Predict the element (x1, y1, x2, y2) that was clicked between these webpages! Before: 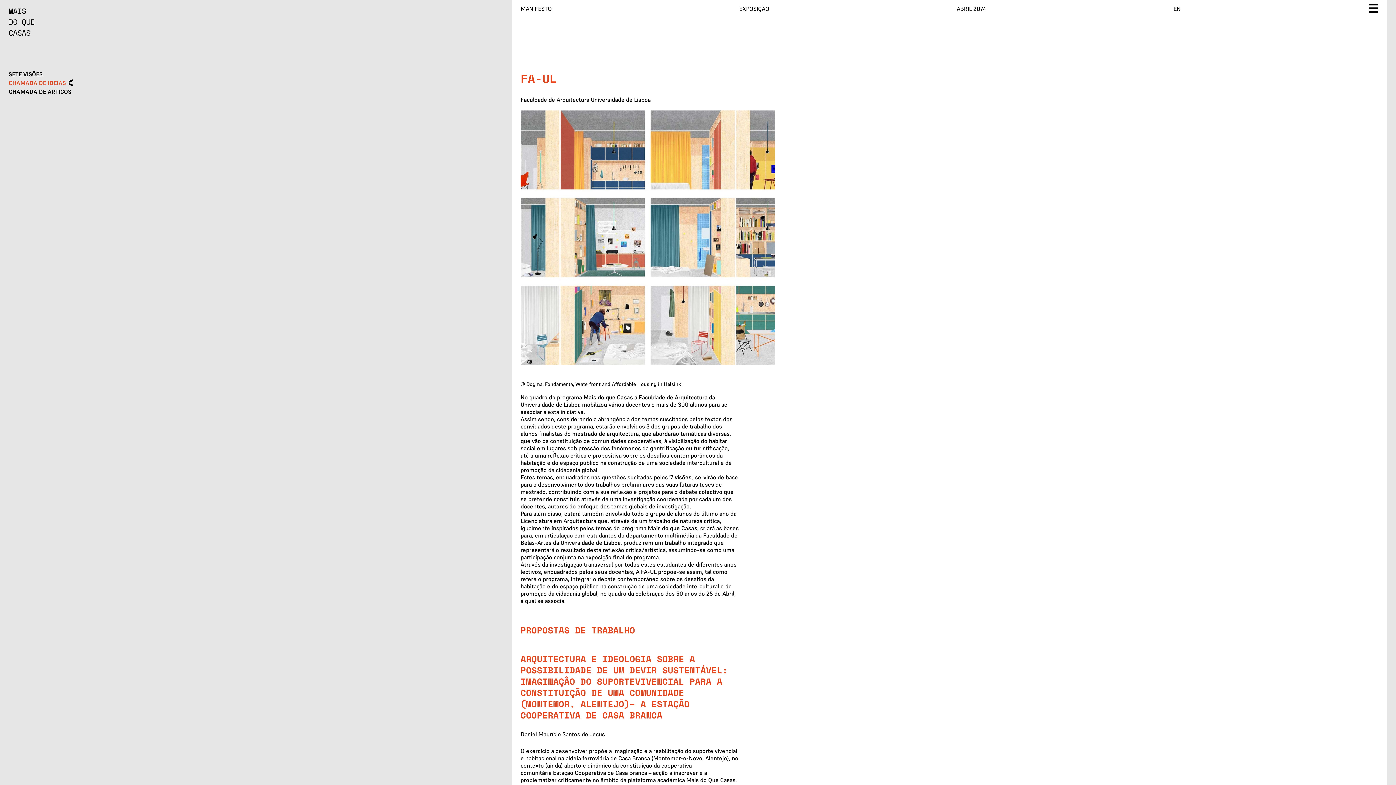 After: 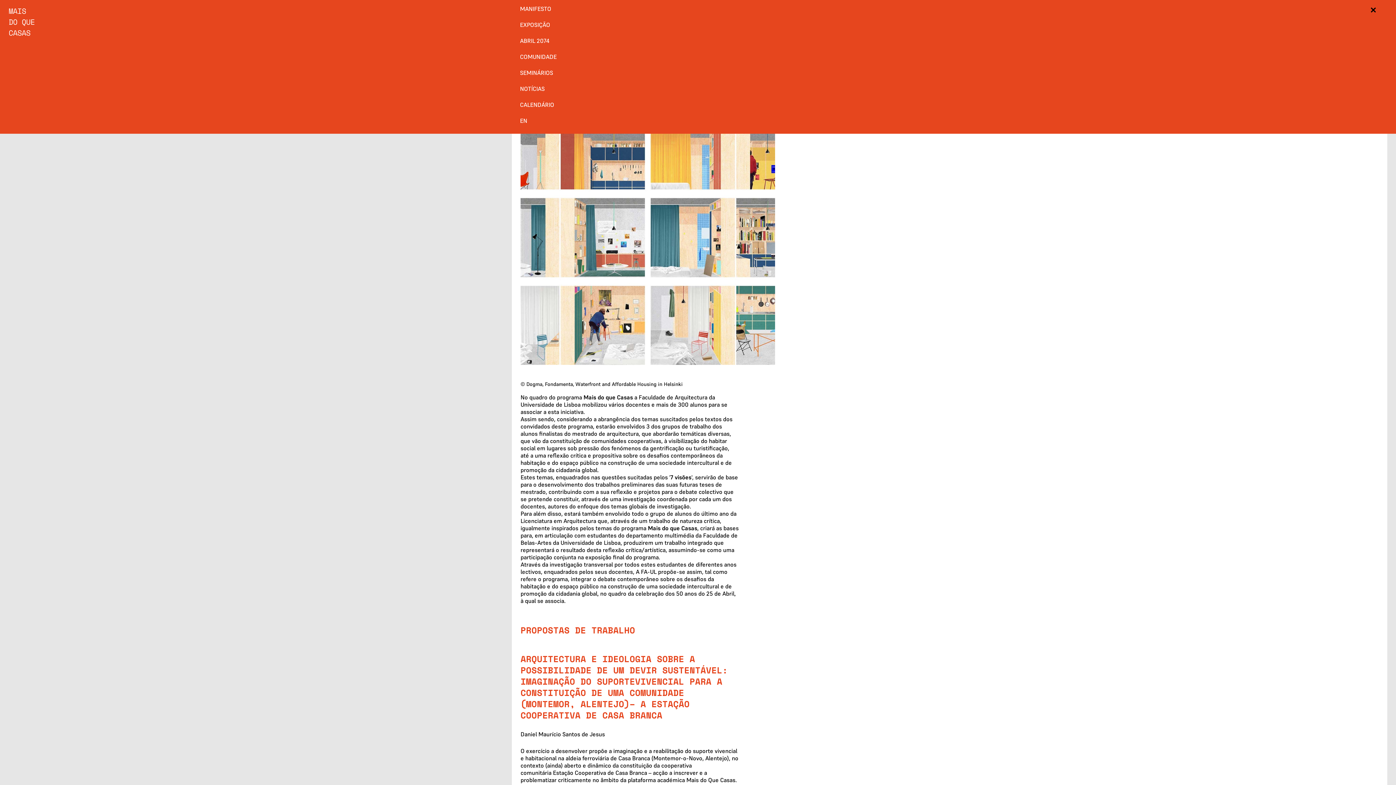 Action: bbox: (1368, 1, 1378, 16) label: ☰